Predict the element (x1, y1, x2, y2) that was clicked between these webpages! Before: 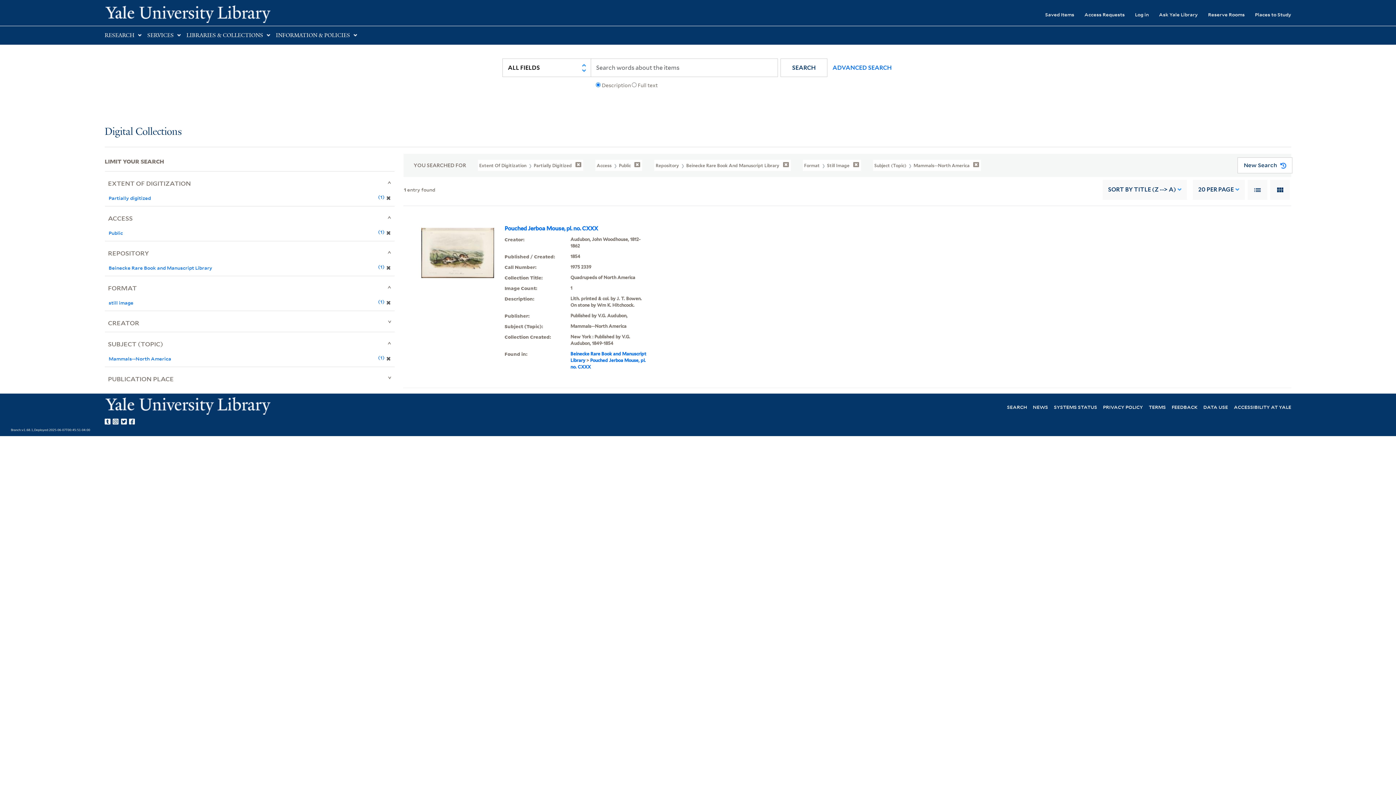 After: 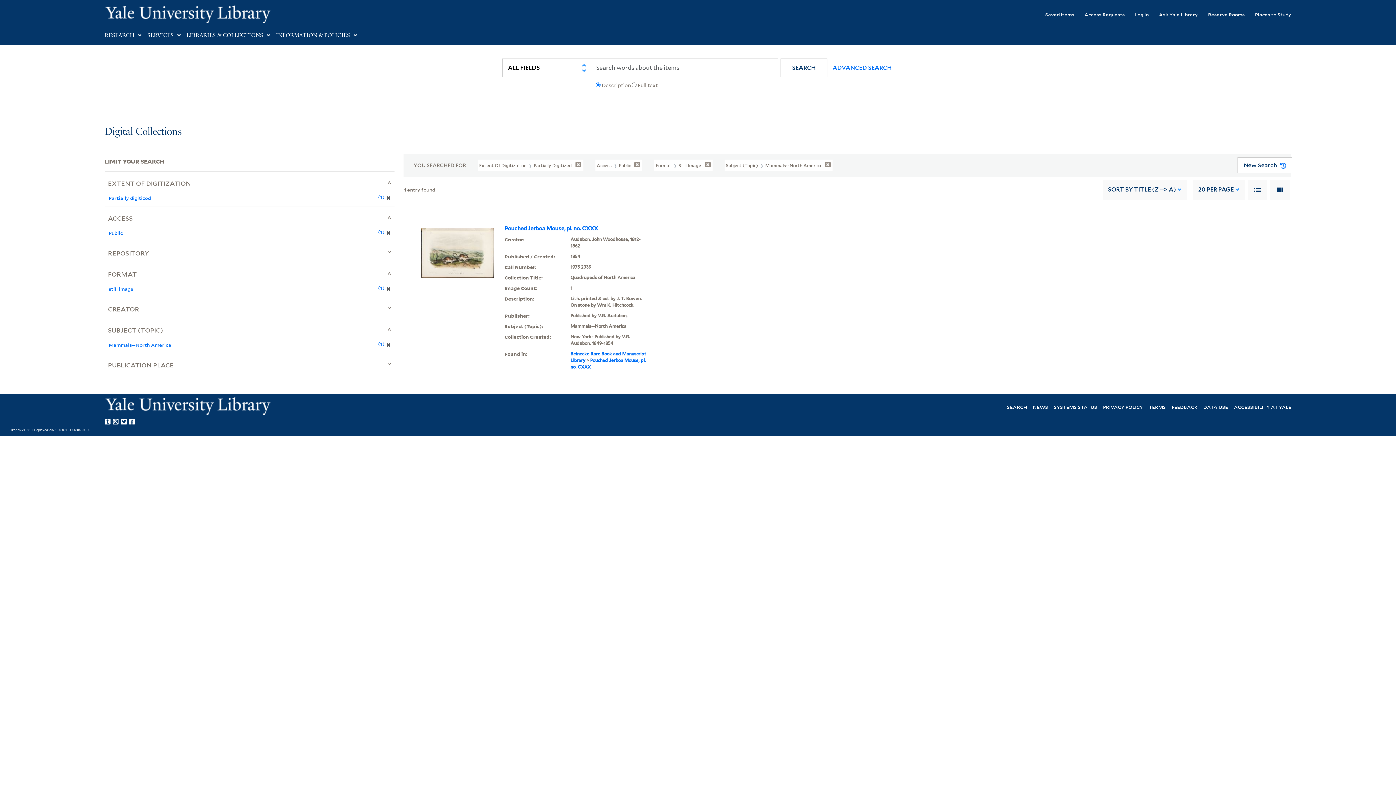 Action: label: Repository  Beinecke Rare Book And Manuscript Library  bbox: (654, 159, 791, 171)